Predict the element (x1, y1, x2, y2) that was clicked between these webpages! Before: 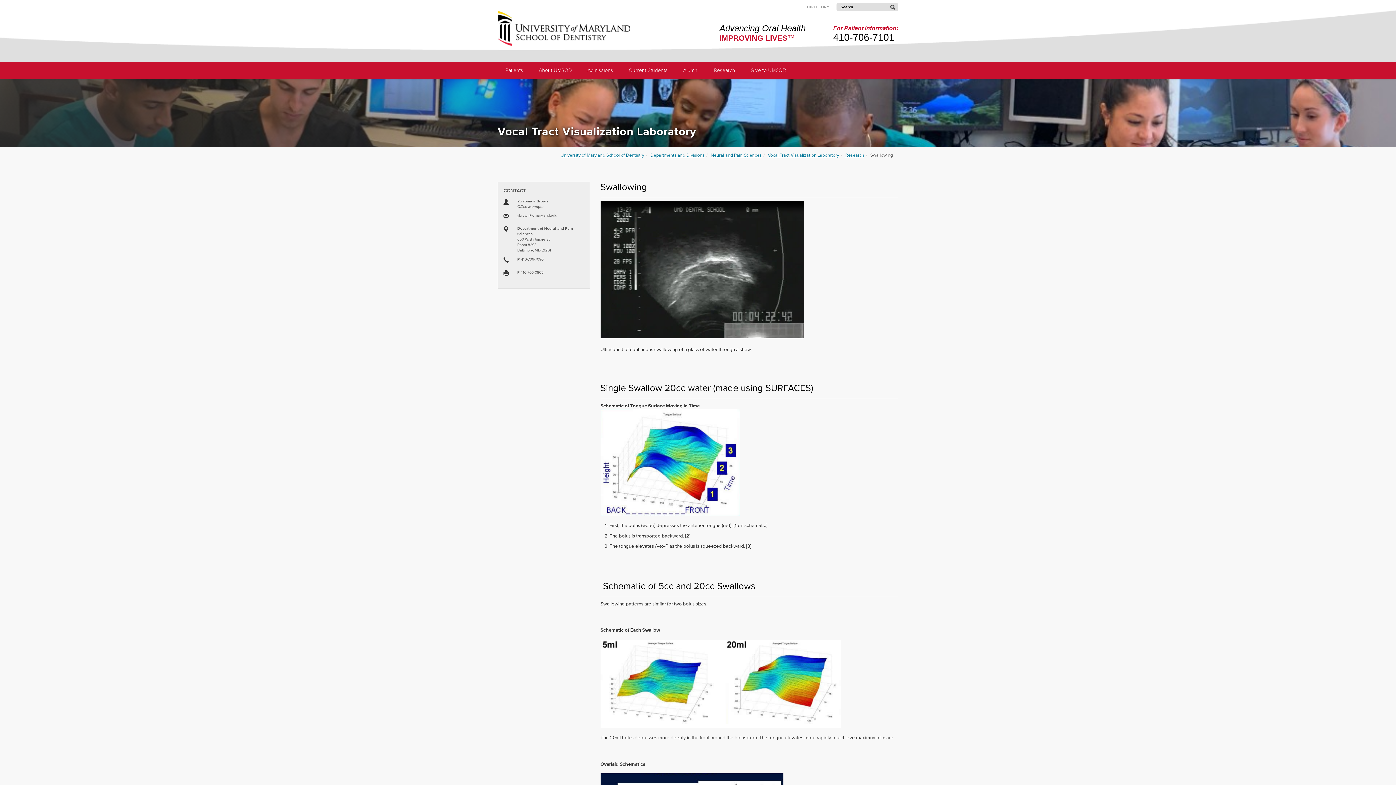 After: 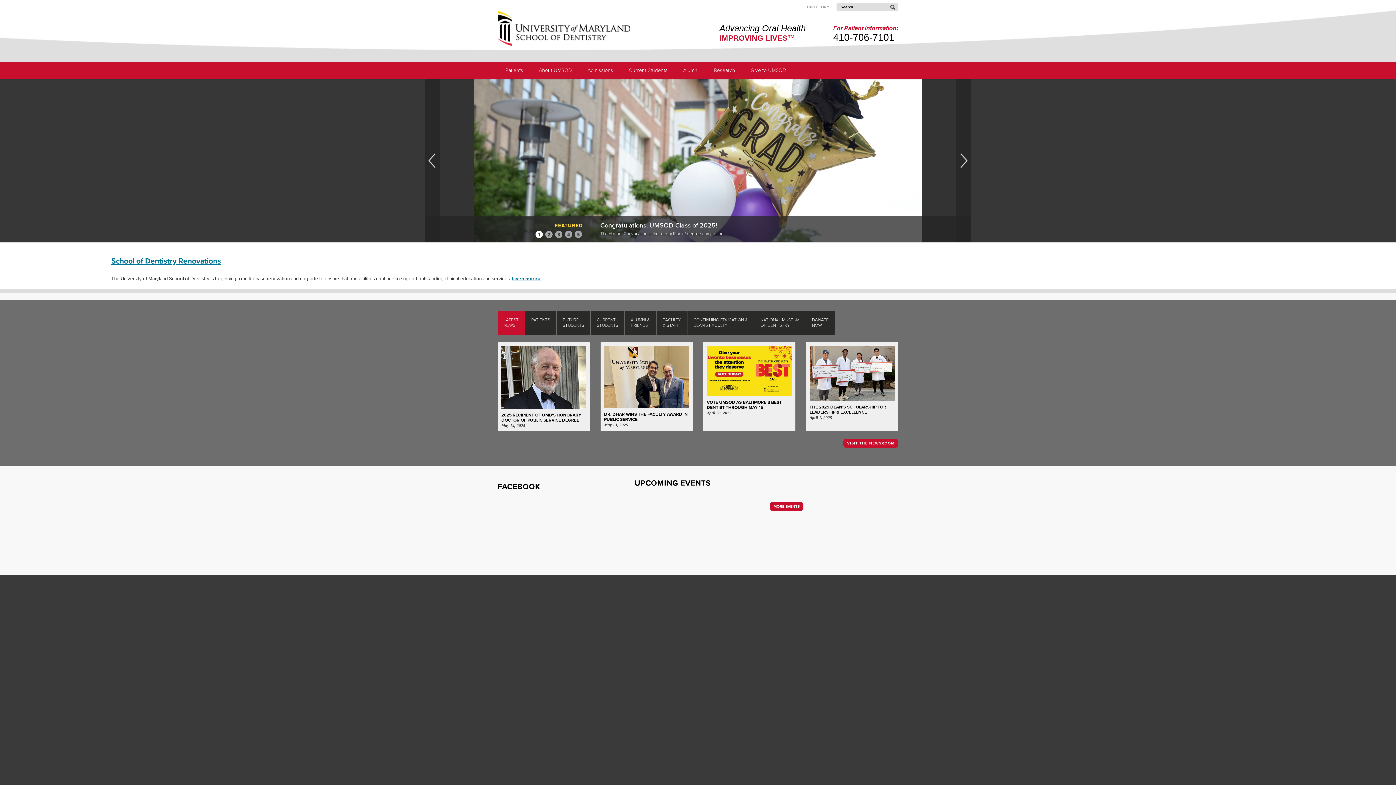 Action: bbox: (560, 151, 644, 158) label: University of Maryland School of Dentistry